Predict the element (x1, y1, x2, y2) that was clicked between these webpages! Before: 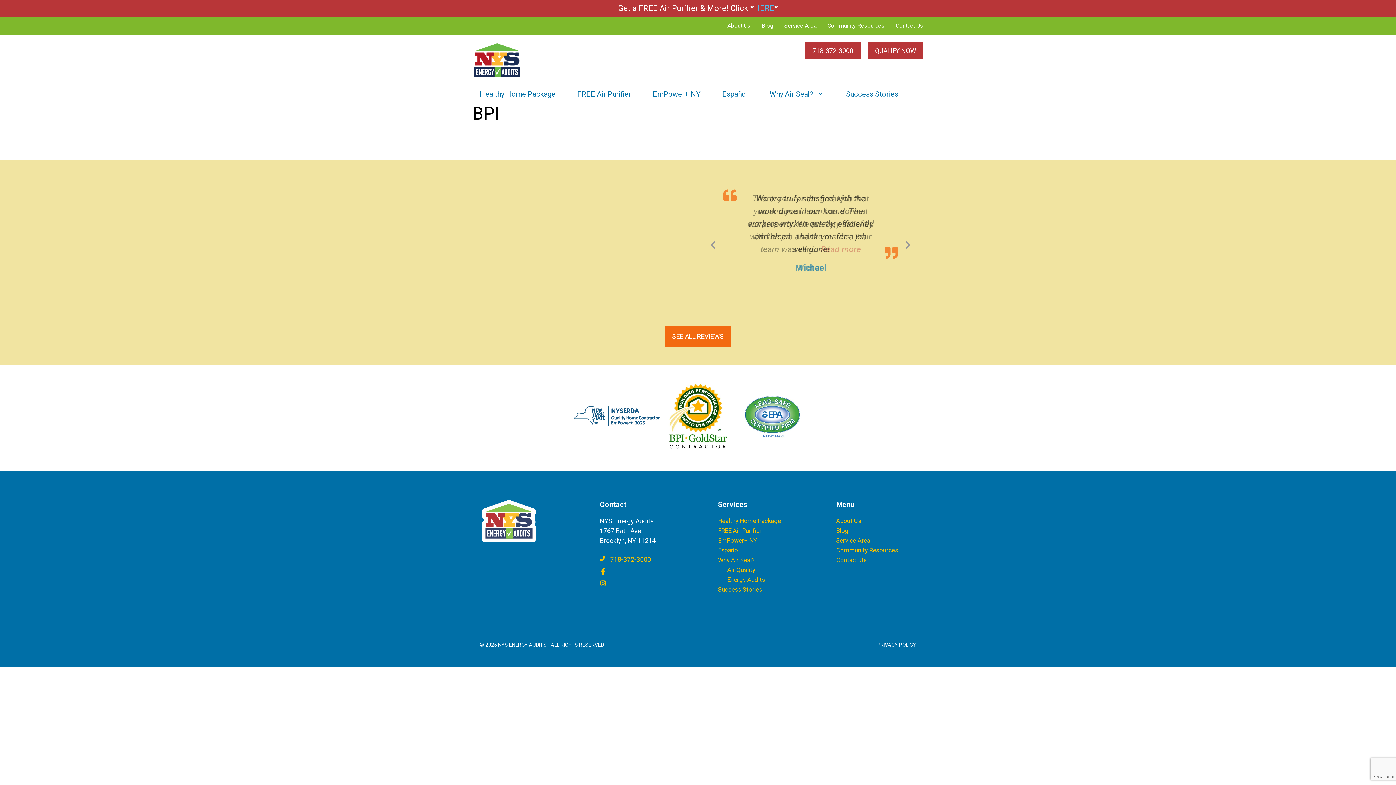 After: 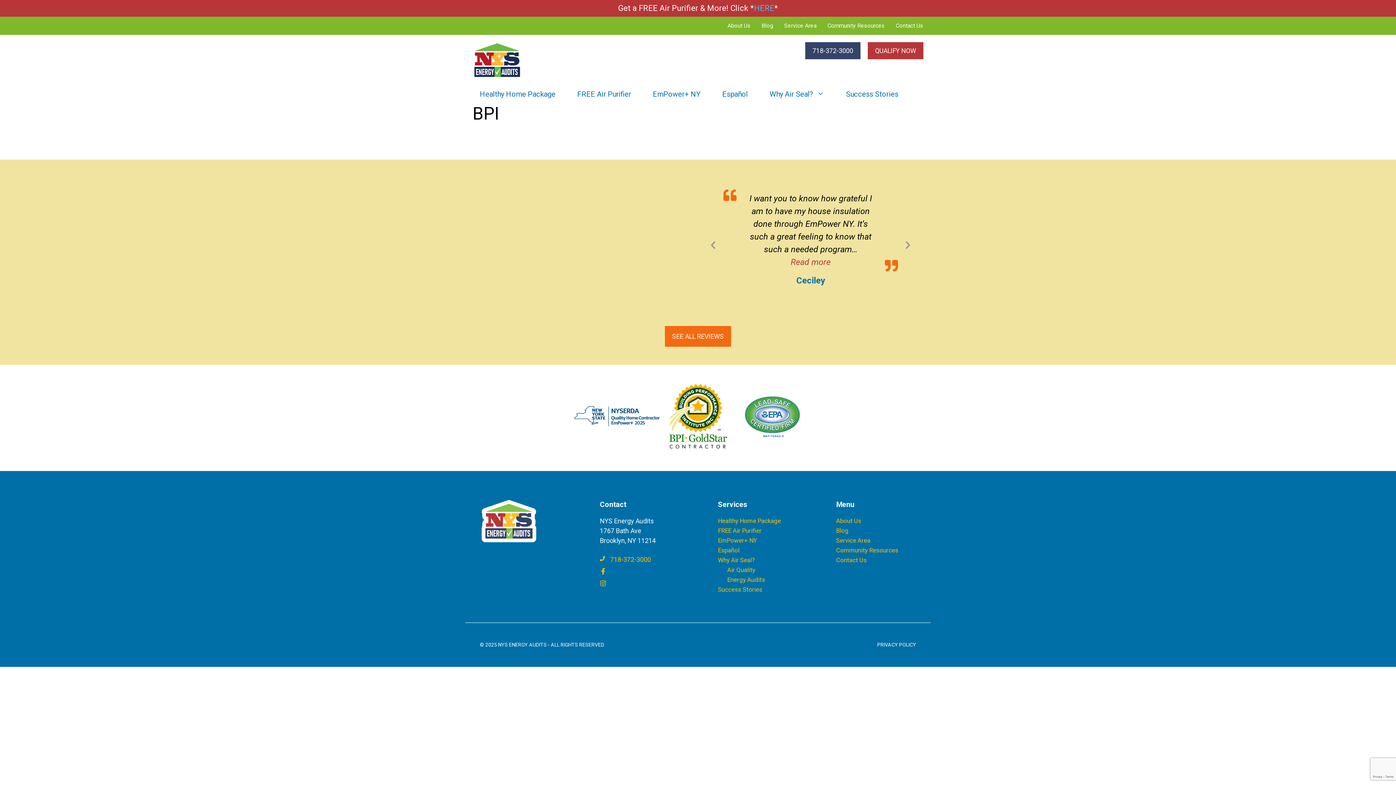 Action: bbox: (812, 45, 853, 55) label: 718-372-3000